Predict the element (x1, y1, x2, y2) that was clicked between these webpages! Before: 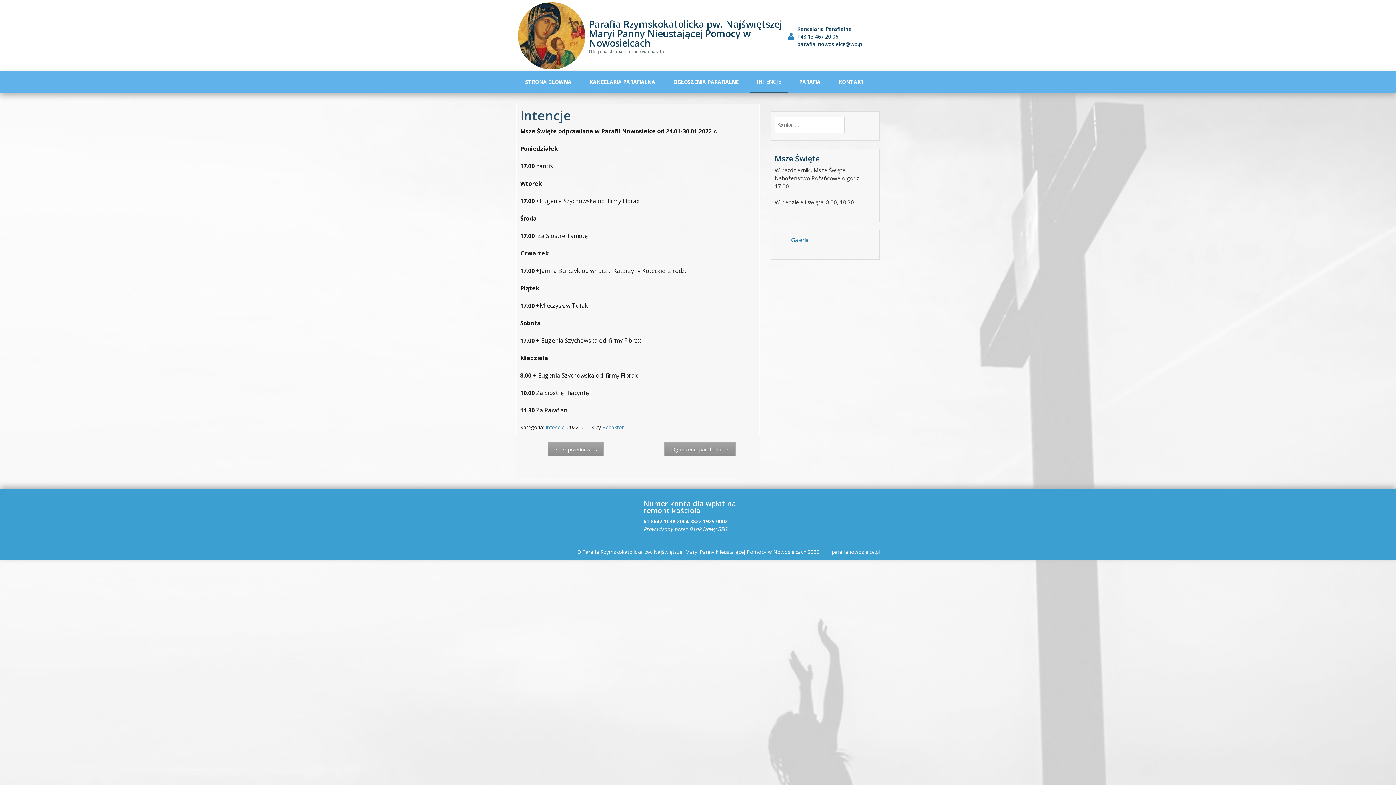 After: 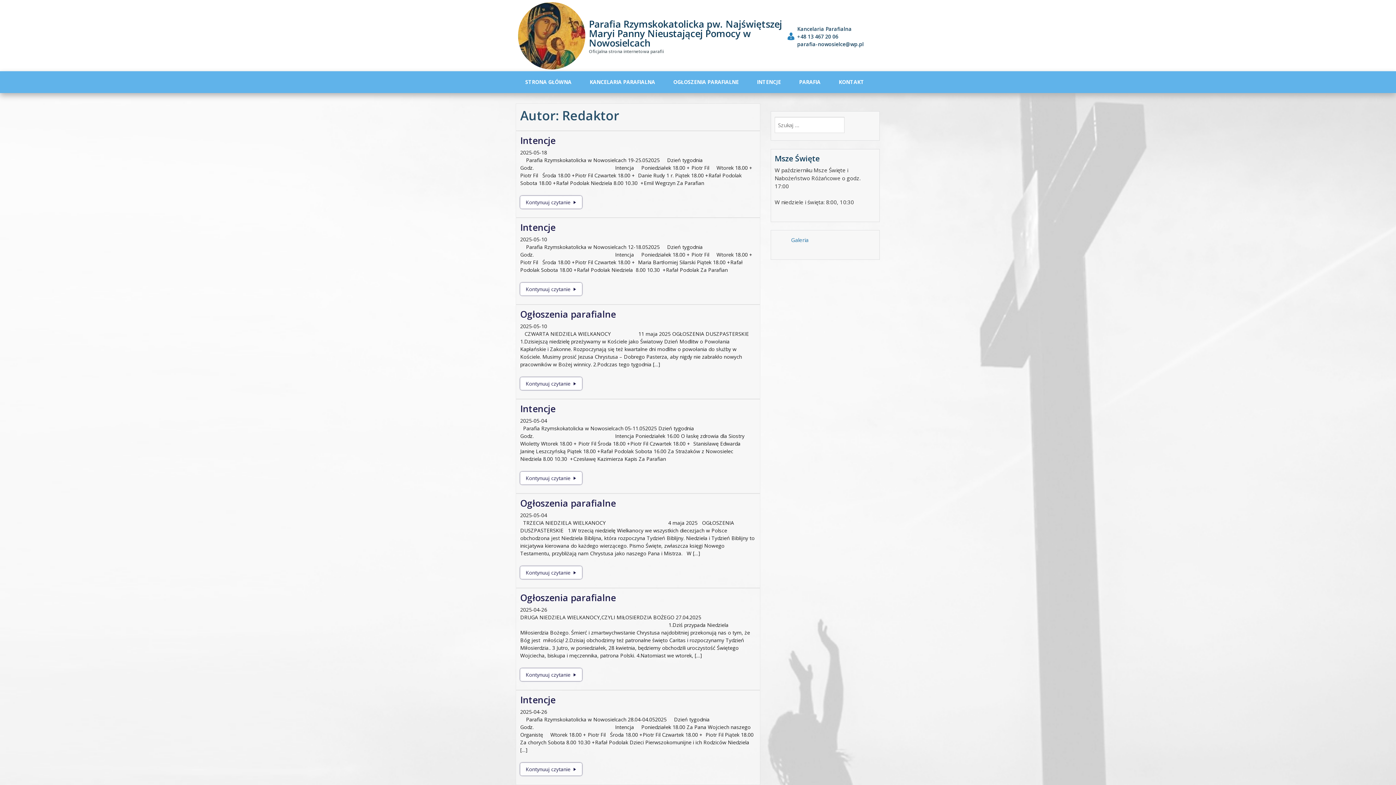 Action: label: Redaktor bbox: (602, 424, 624, 430)